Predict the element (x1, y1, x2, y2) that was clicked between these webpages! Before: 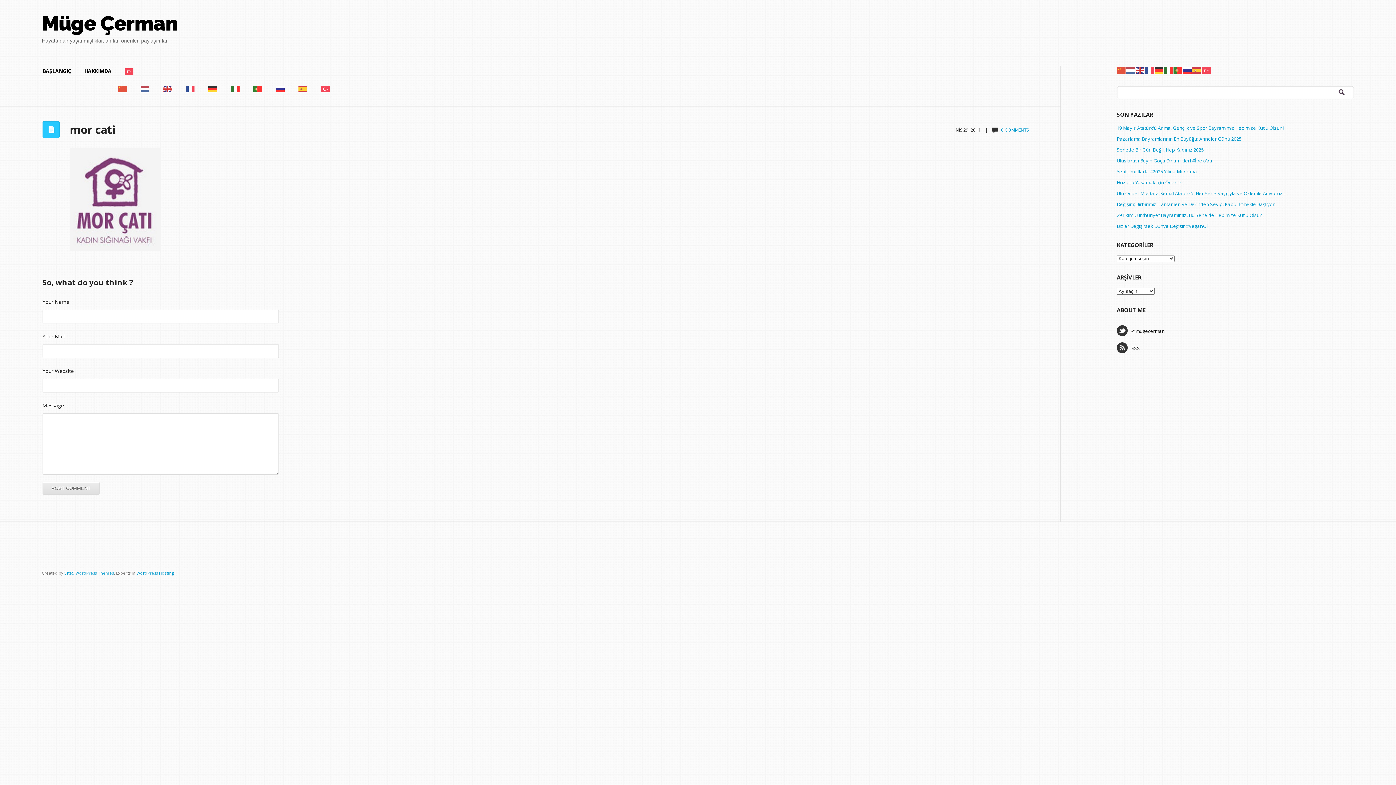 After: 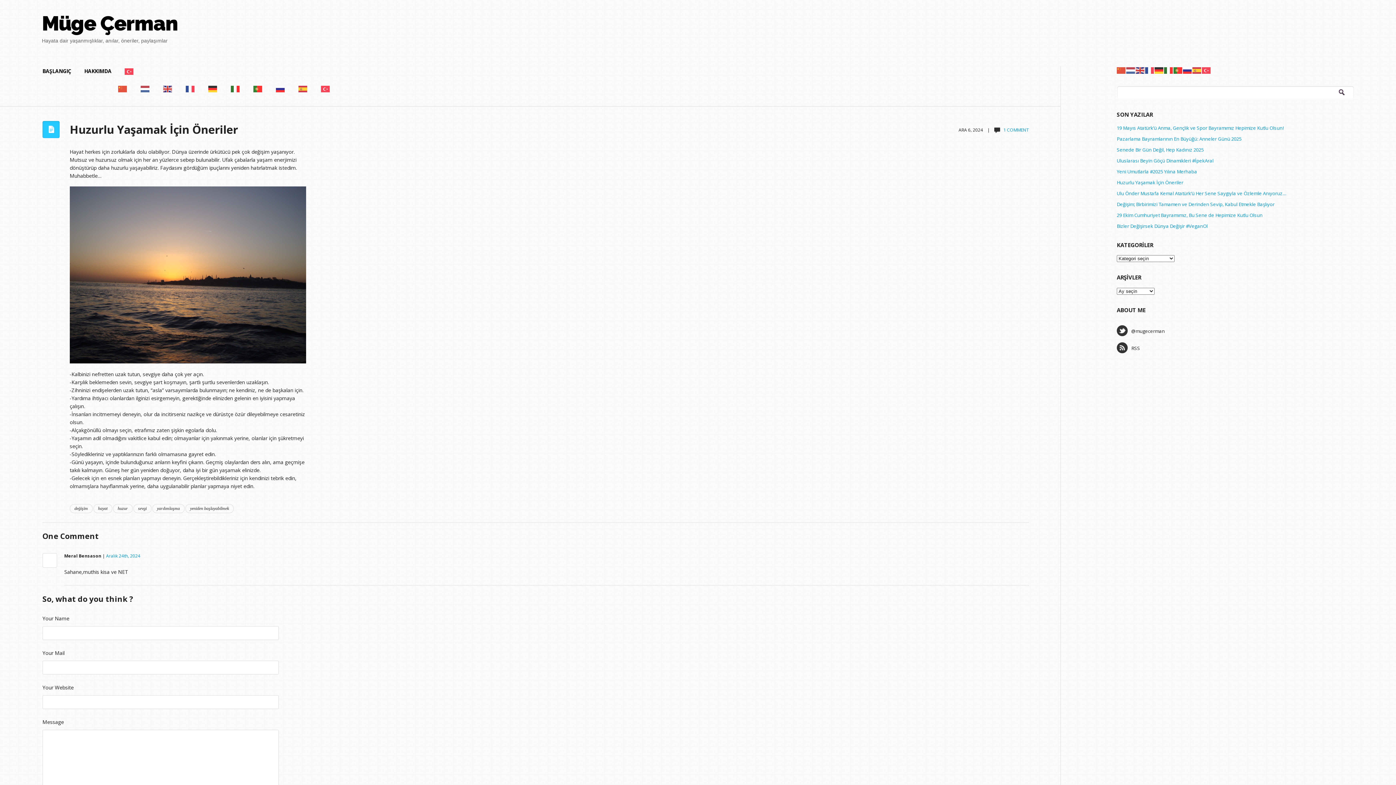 Action: bbox: (1117, 179, 1183, 185) label: Huzurlu Yaşamak İçin Öneriler